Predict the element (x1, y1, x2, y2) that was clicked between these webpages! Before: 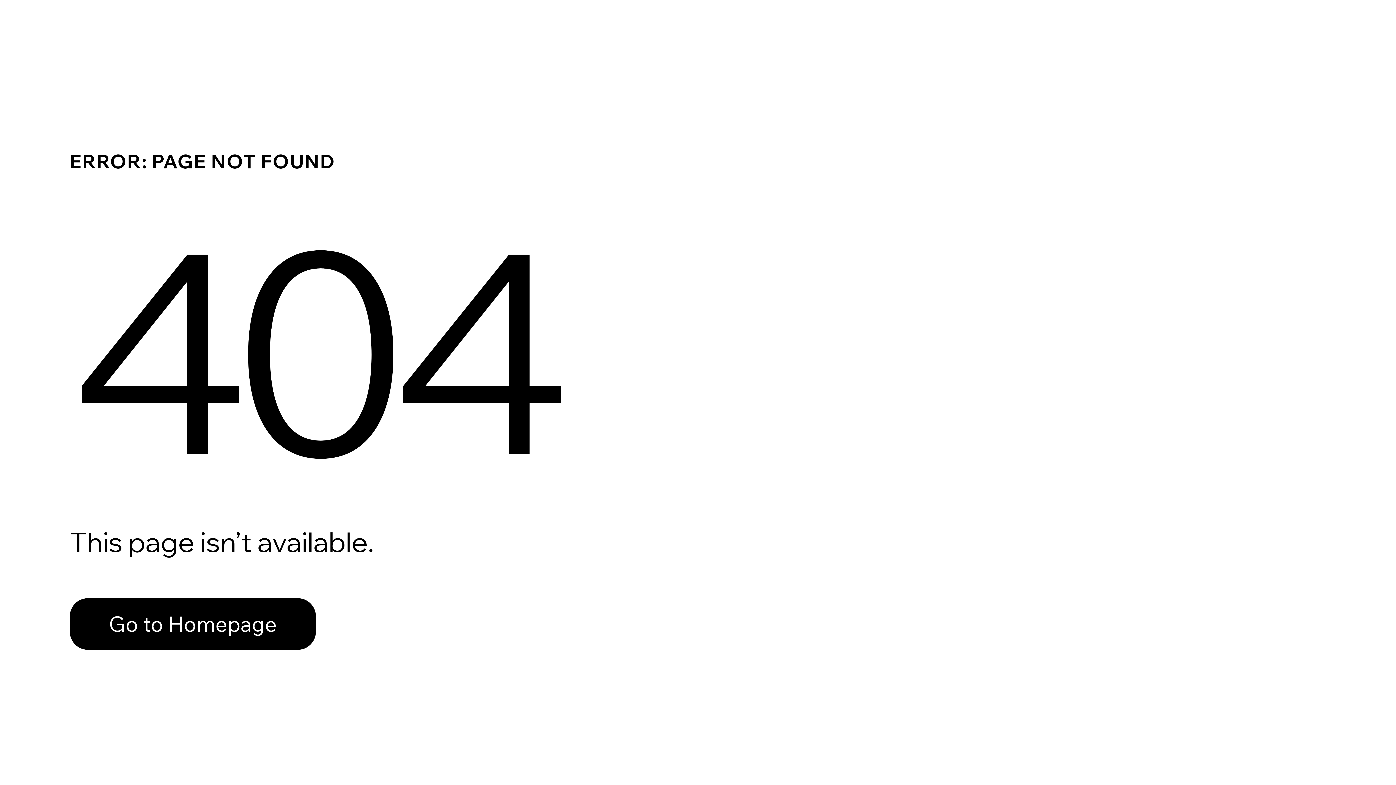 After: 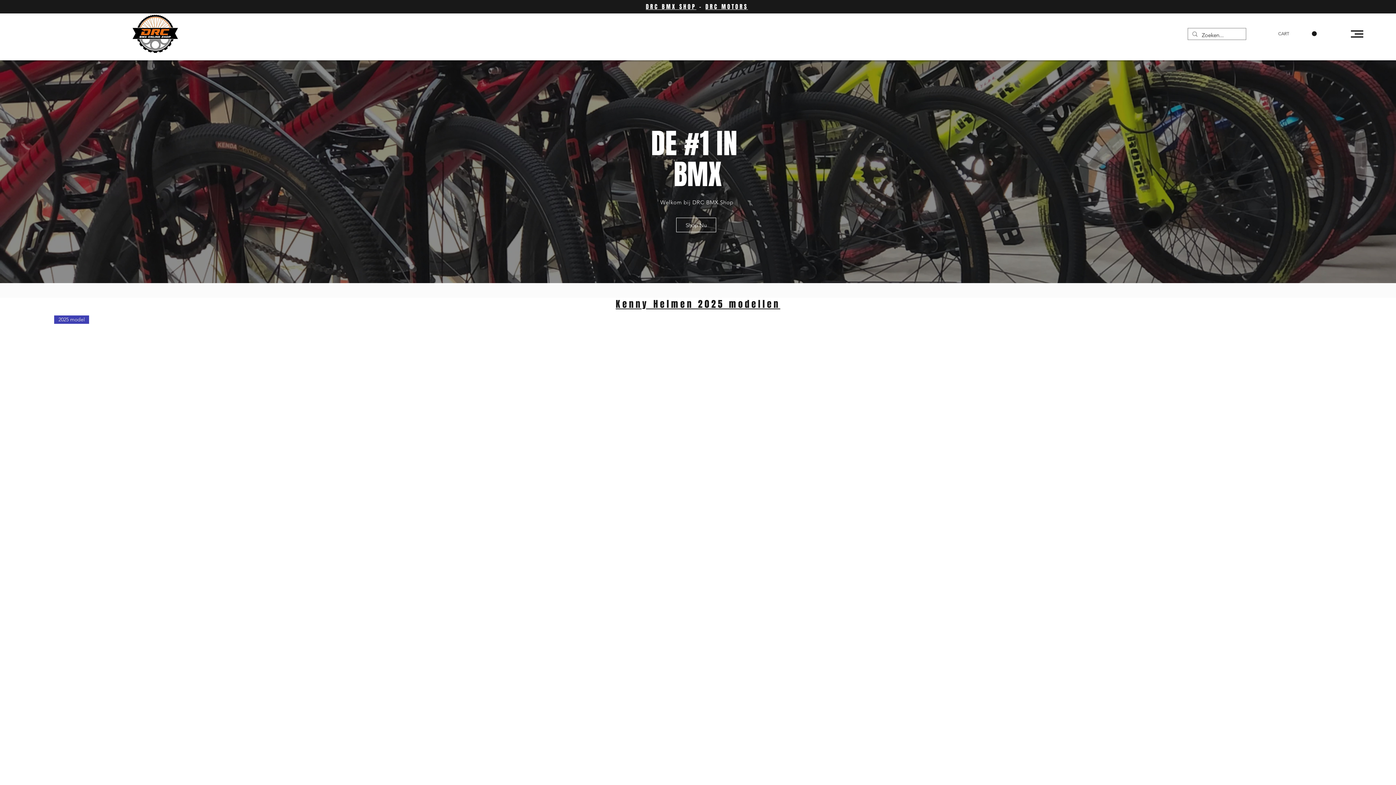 Action: bbox: (69, 598, 316, 650) label: Go to Homepage